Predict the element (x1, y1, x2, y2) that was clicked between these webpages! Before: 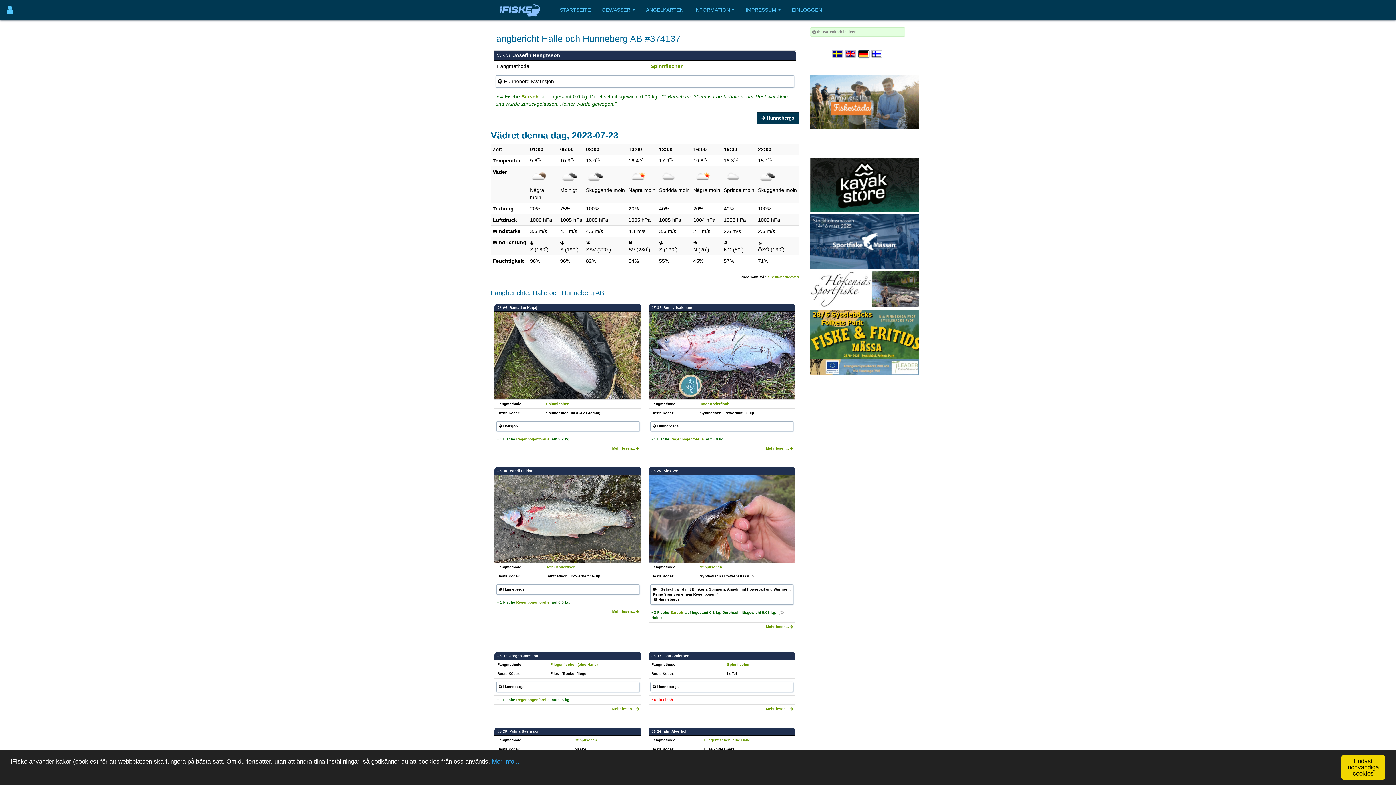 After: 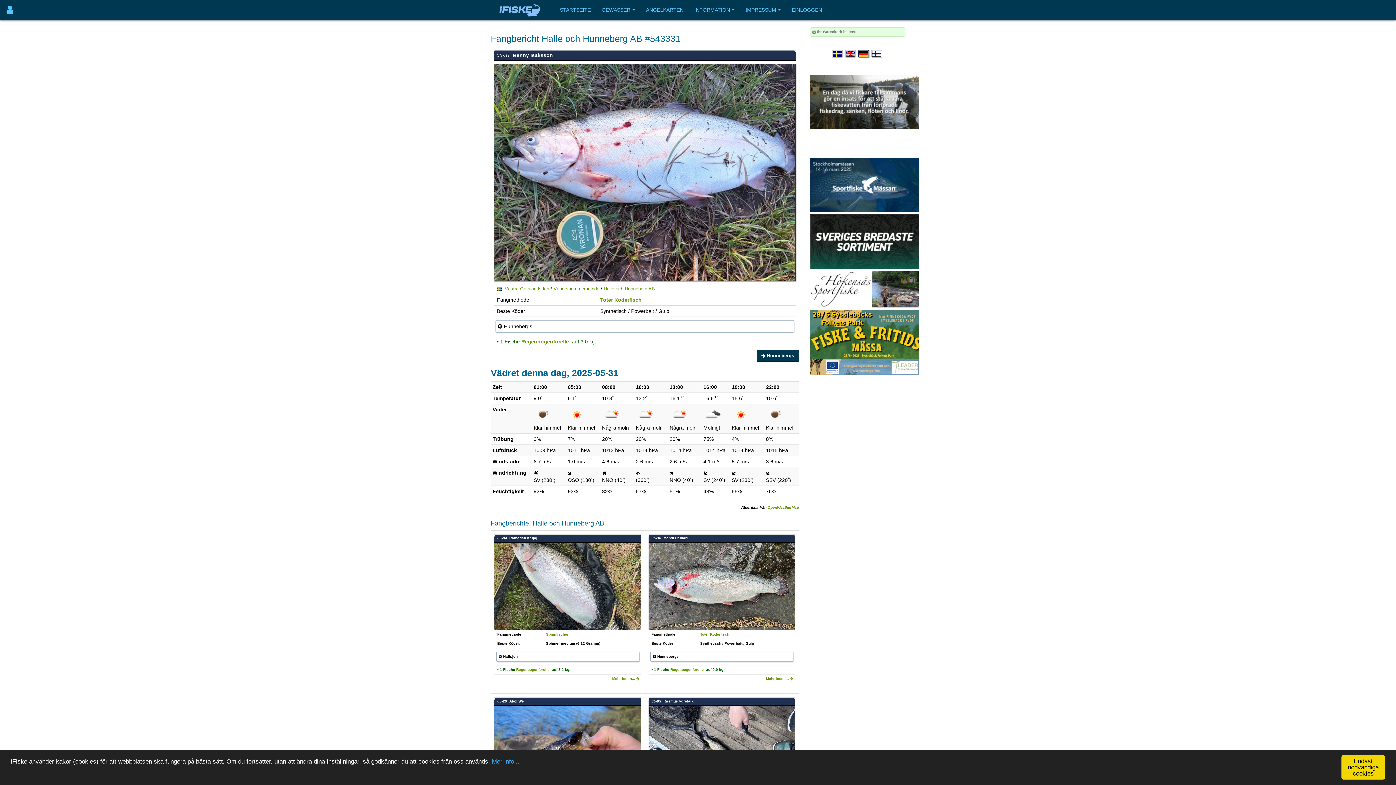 Action: bbox: (766, 446, 793, 450) label: Mehr lesen... 